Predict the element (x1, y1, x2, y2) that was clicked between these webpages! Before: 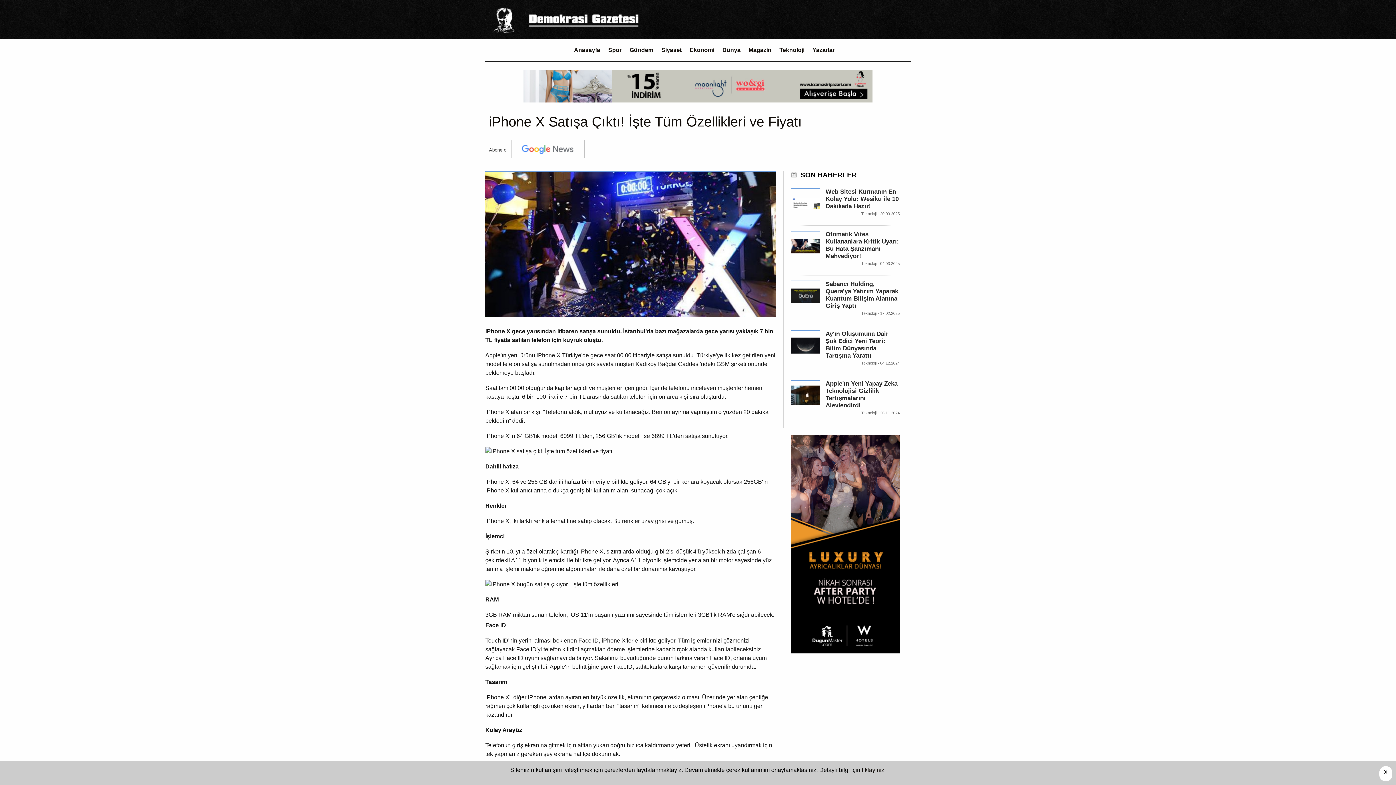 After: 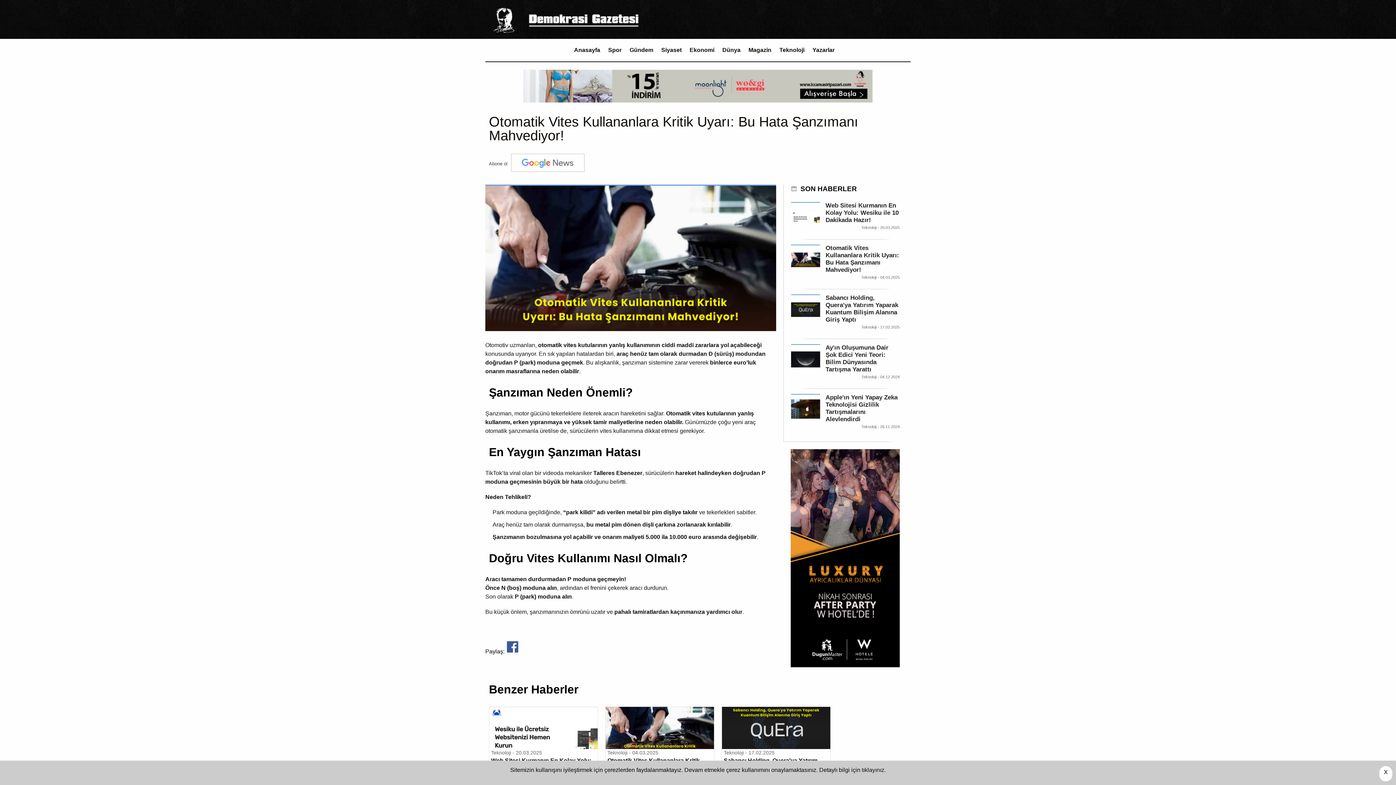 Action: bbox: (825, 230, 899, 259) label: Otomatik Vites Kullananlara Kritik Uyarı: Bu Hata Şanzımanı Mahvediyor!